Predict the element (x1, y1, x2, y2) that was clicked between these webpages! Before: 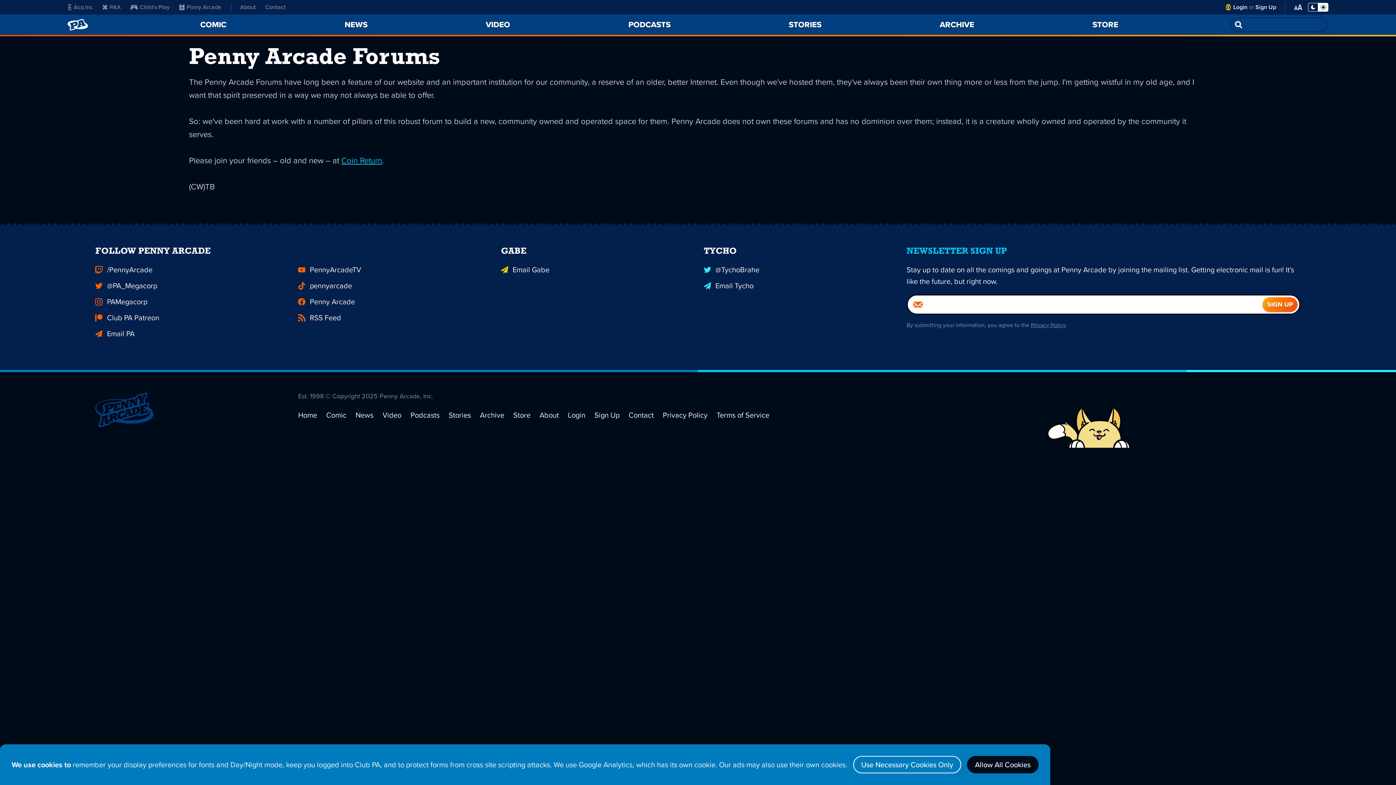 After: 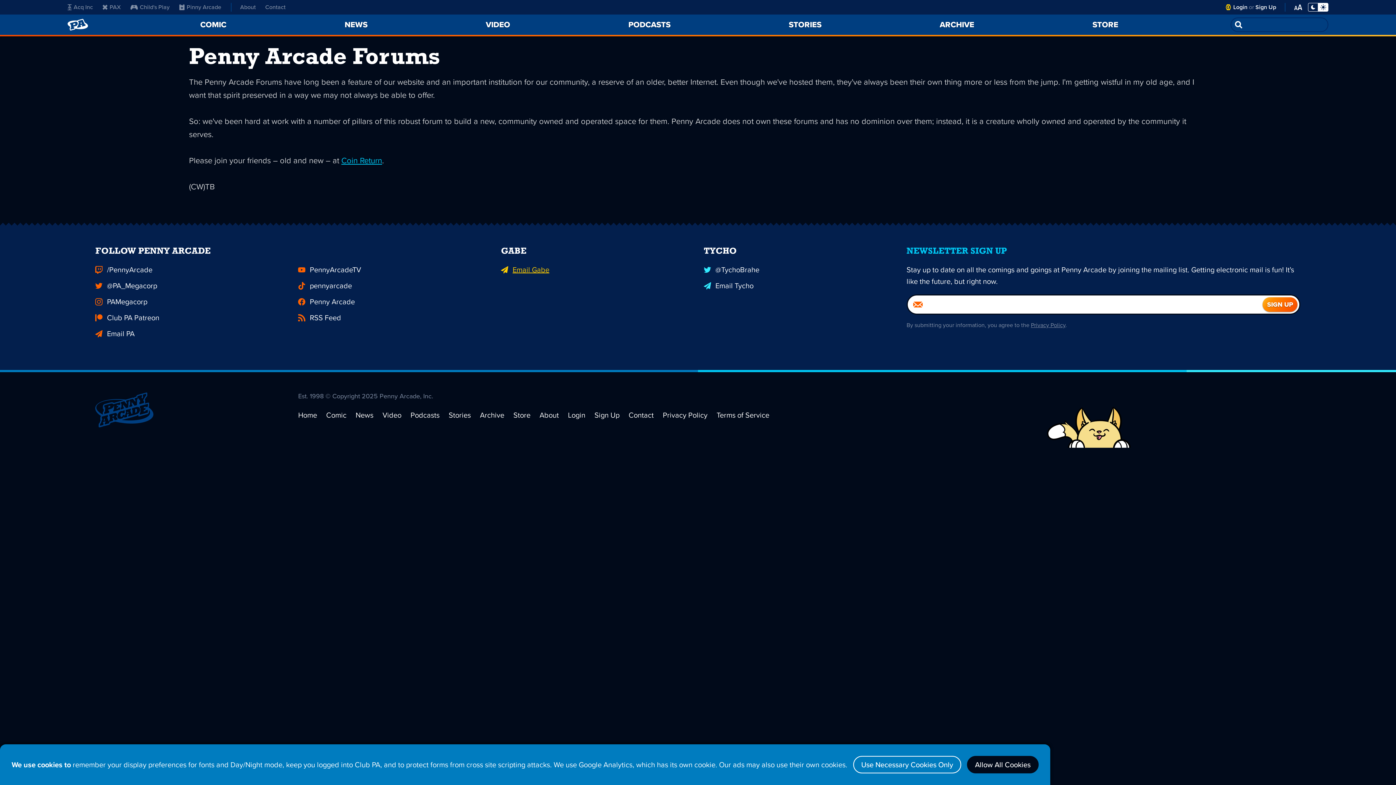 Action: bbox: (501, 261, 692, 277) label: Email Gabe